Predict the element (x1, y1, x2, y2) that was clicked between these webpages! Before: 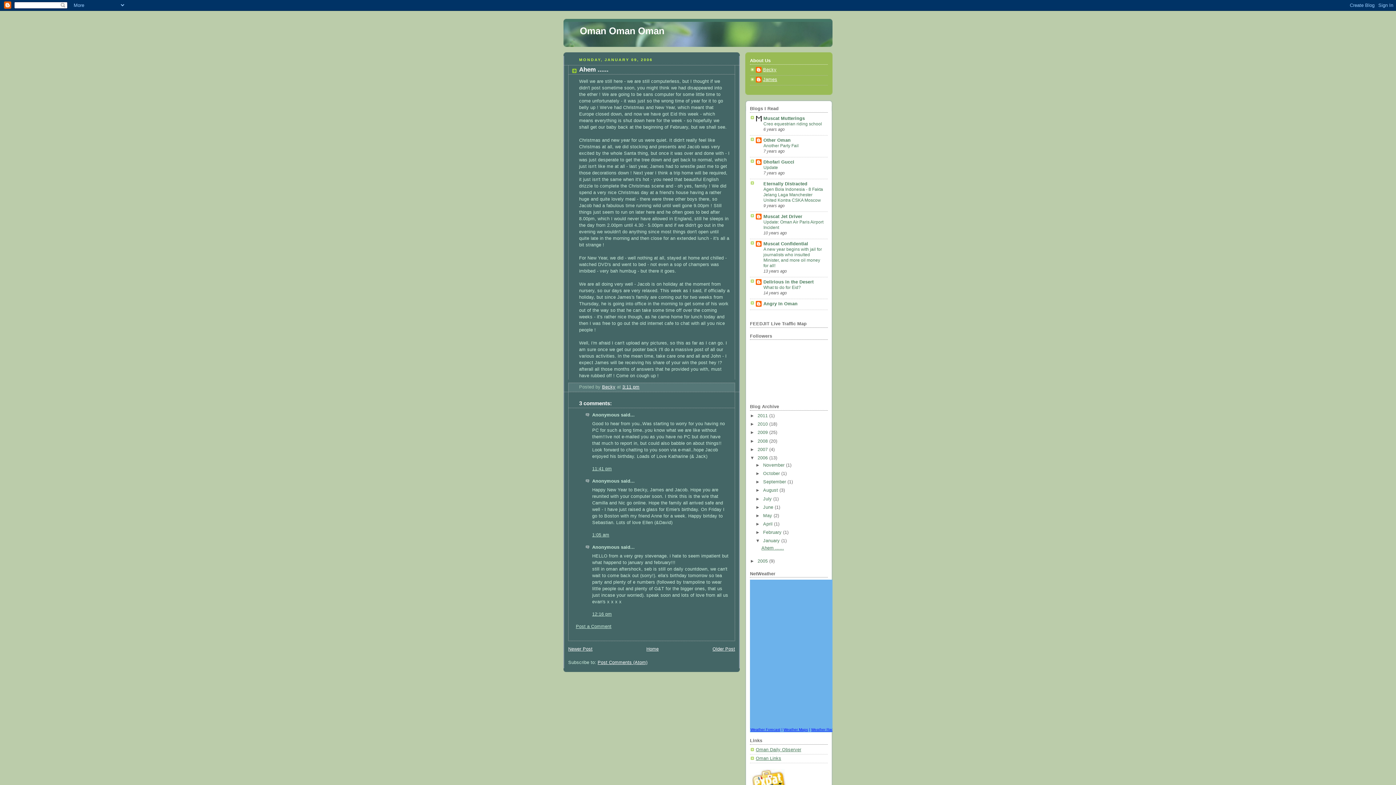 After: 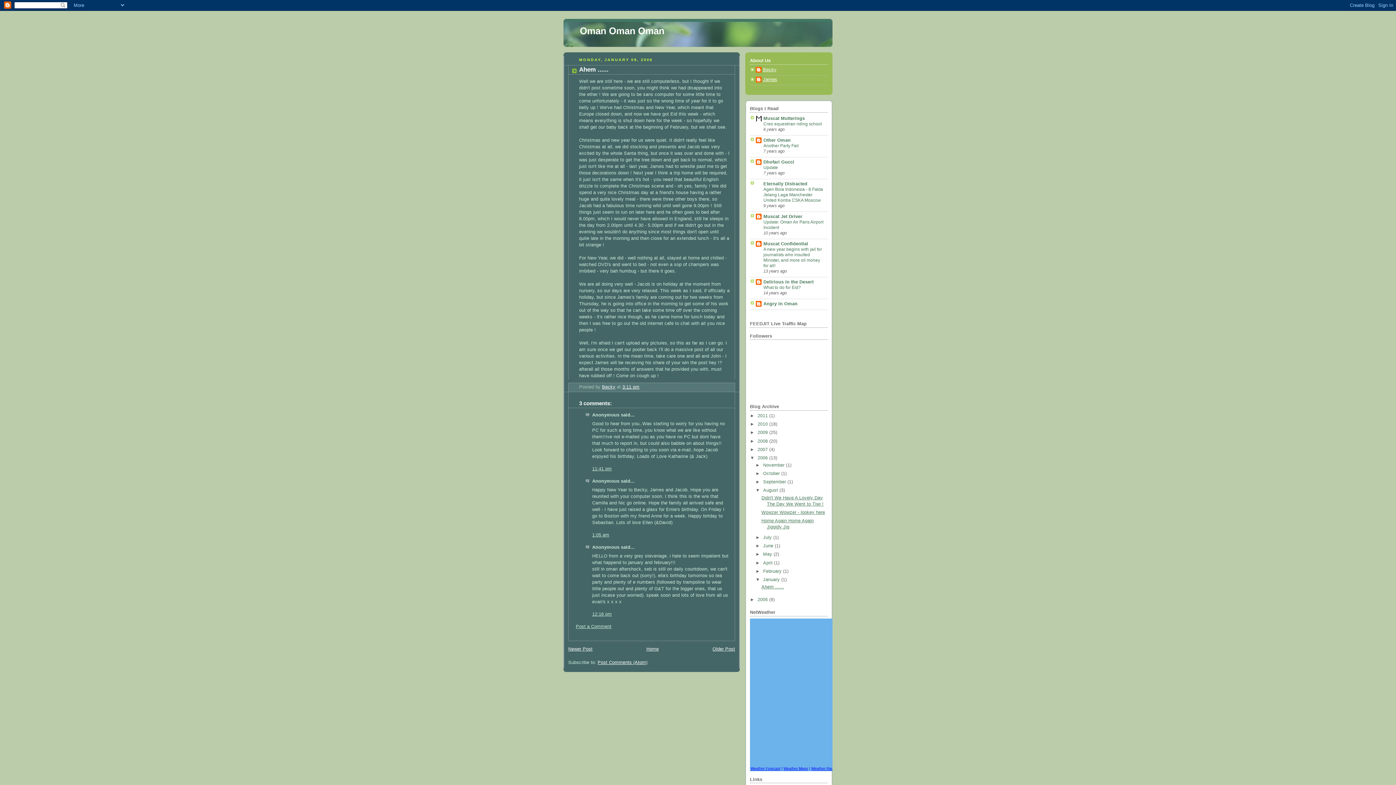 Action: label: ►   bbox: (755, 488, 763, 493)